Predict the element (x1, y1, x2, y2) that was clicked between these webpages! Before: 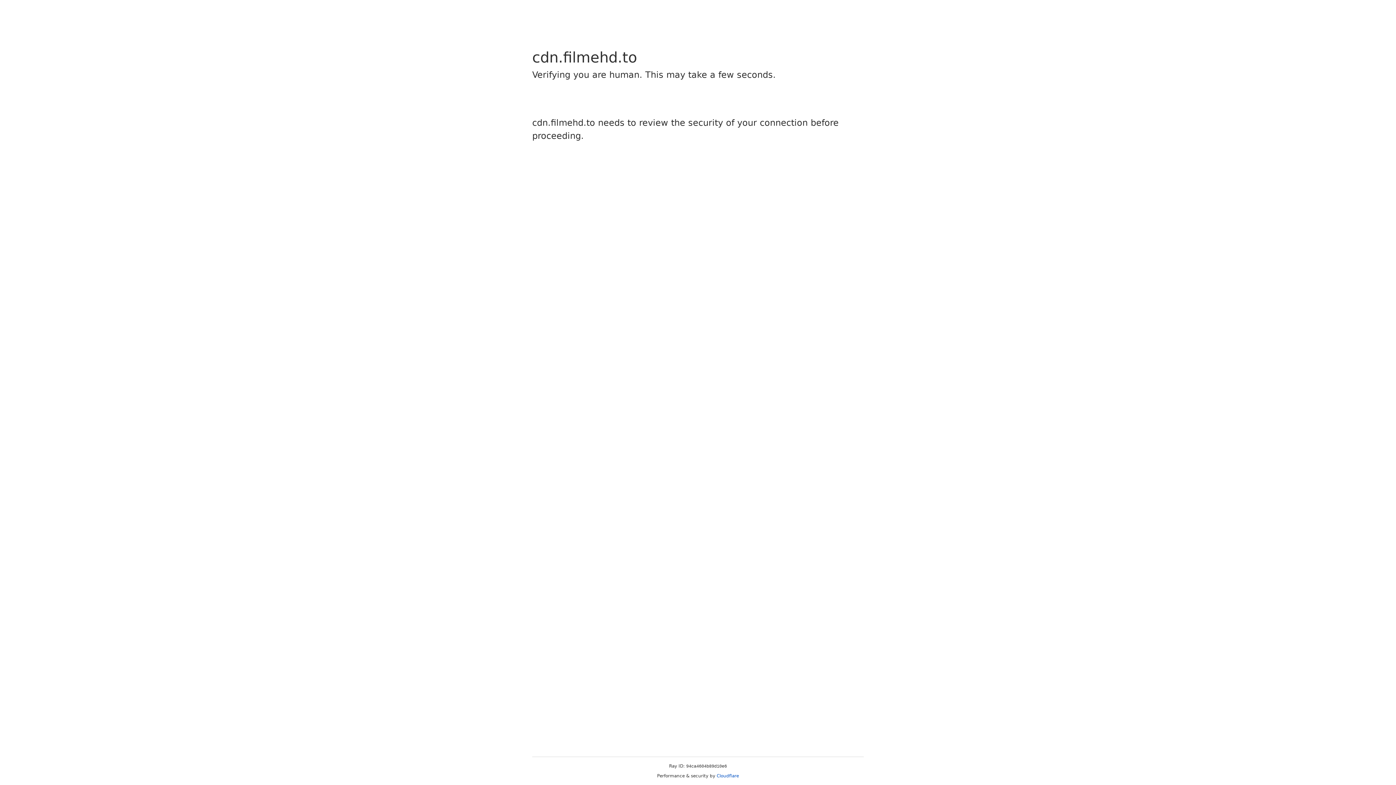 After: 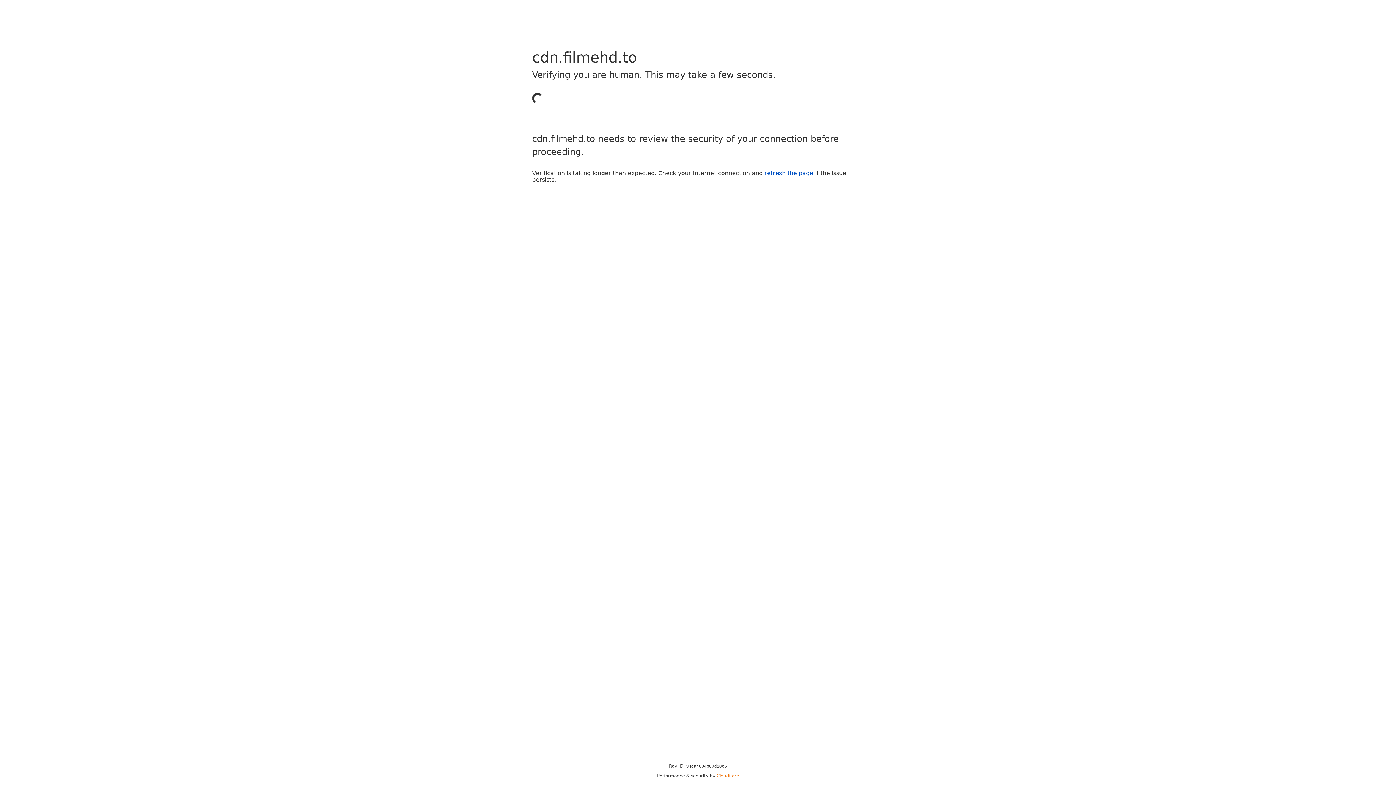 Action: label: Cloudflare bbox: (716, 773, 739, 778)